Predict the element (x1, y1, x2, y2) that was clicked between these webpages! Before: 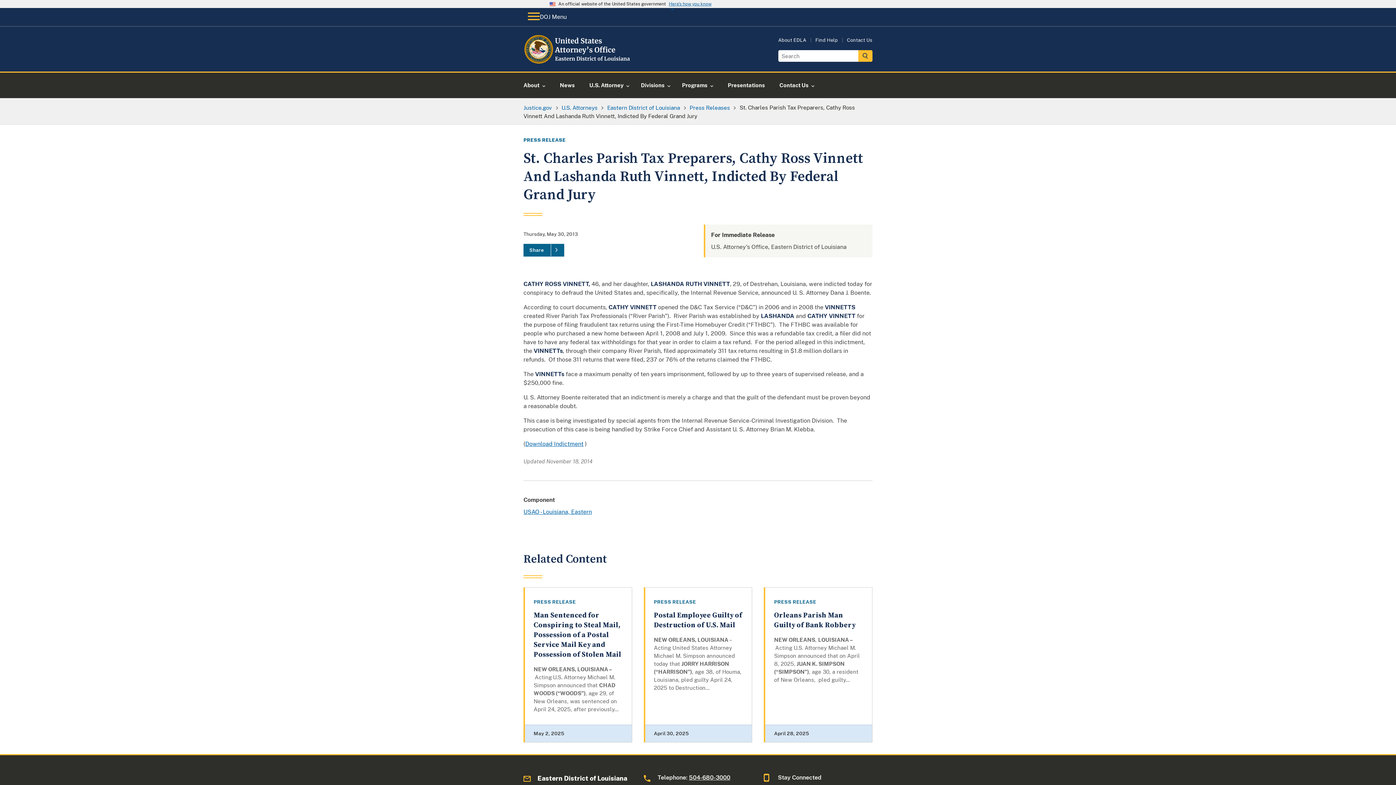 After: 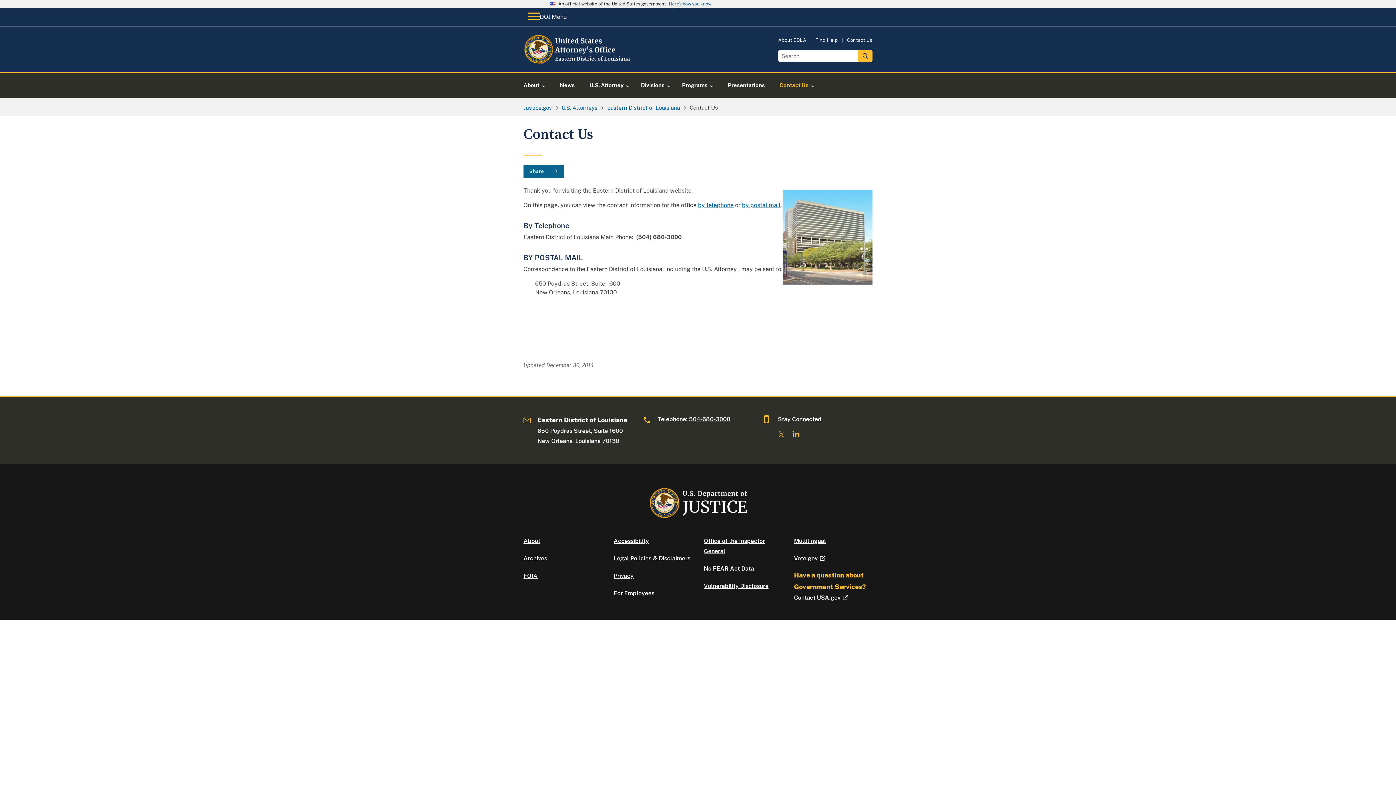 Action: label: Contact Us bbox: (847, 37, 872, 42)